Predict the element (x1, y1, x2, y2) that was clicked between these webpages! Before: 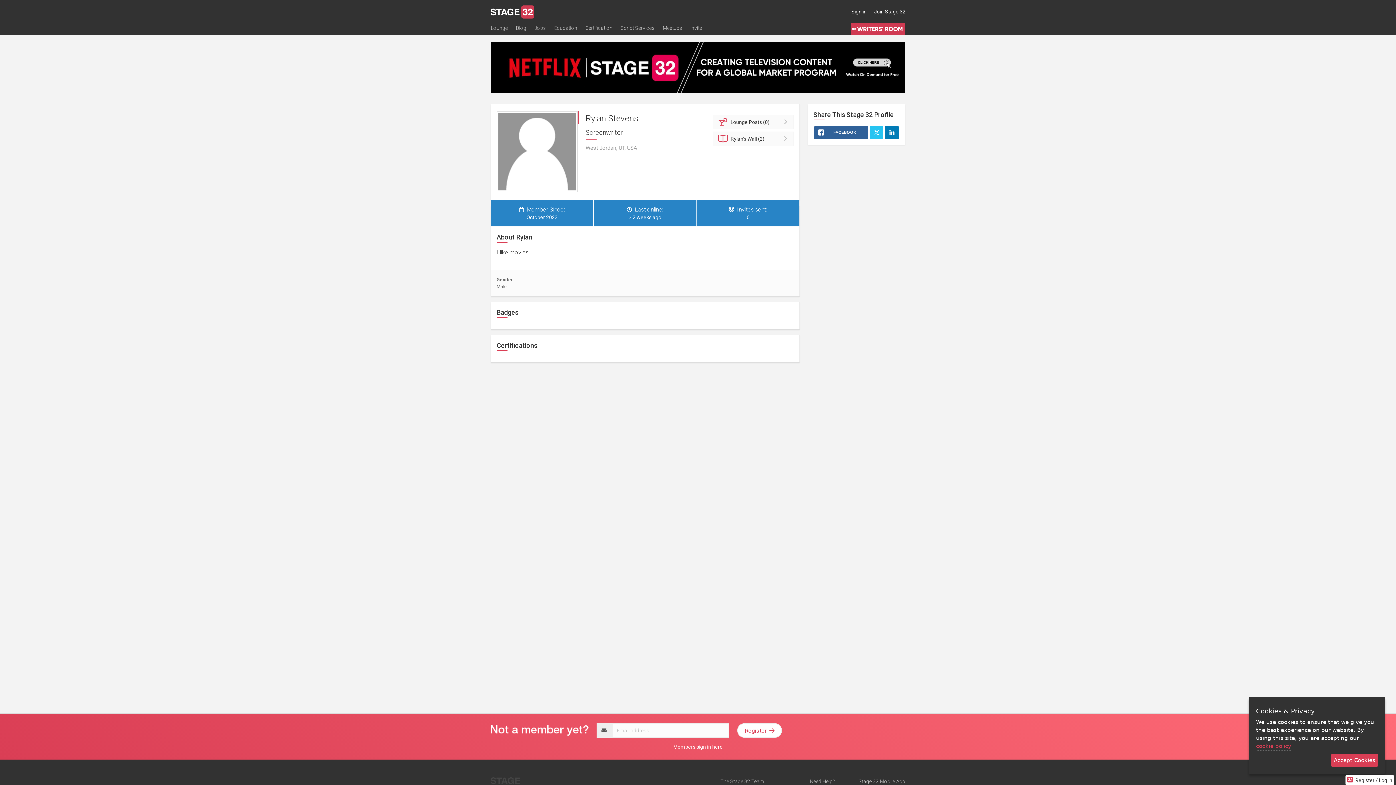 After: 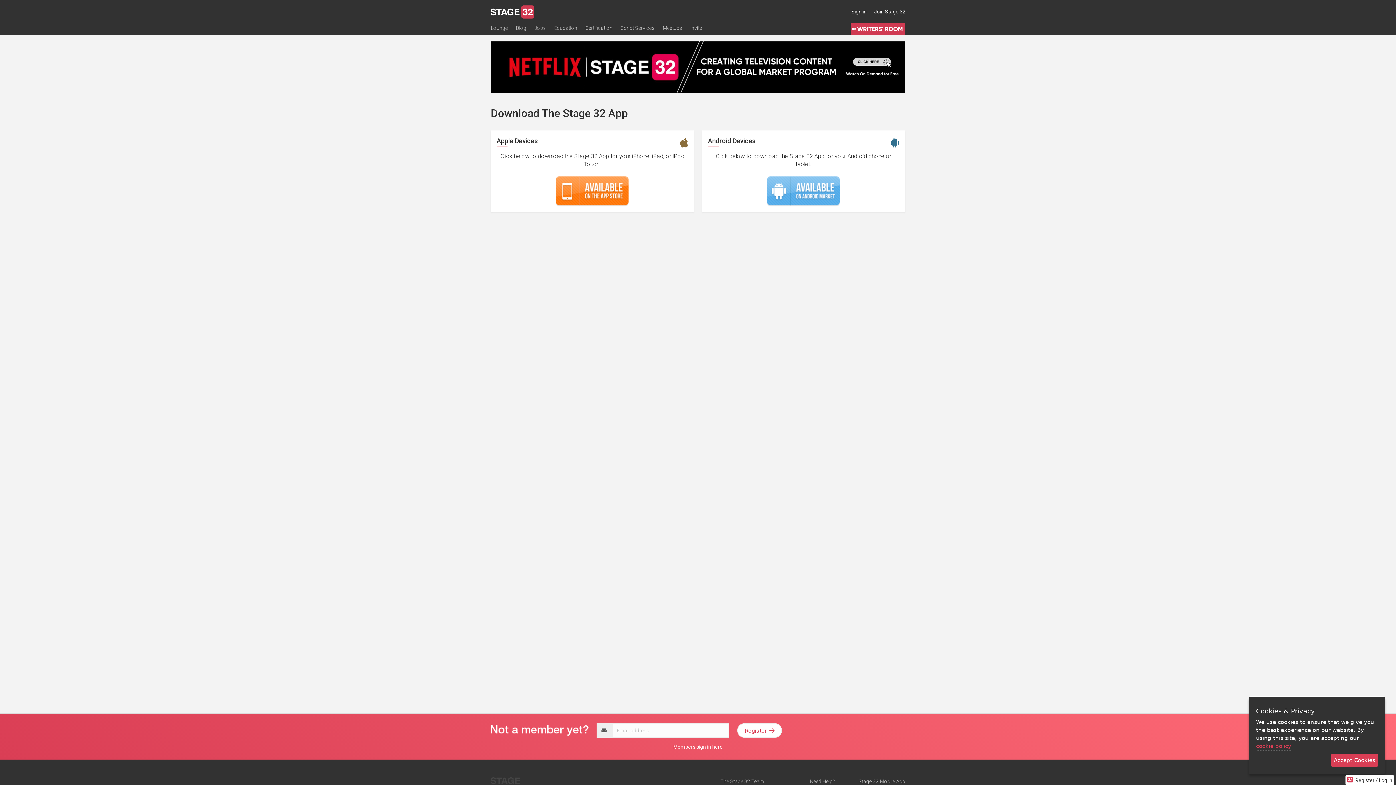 Action: bbox: (858, 778, 905, 784) label: Stage 32 Mobile App